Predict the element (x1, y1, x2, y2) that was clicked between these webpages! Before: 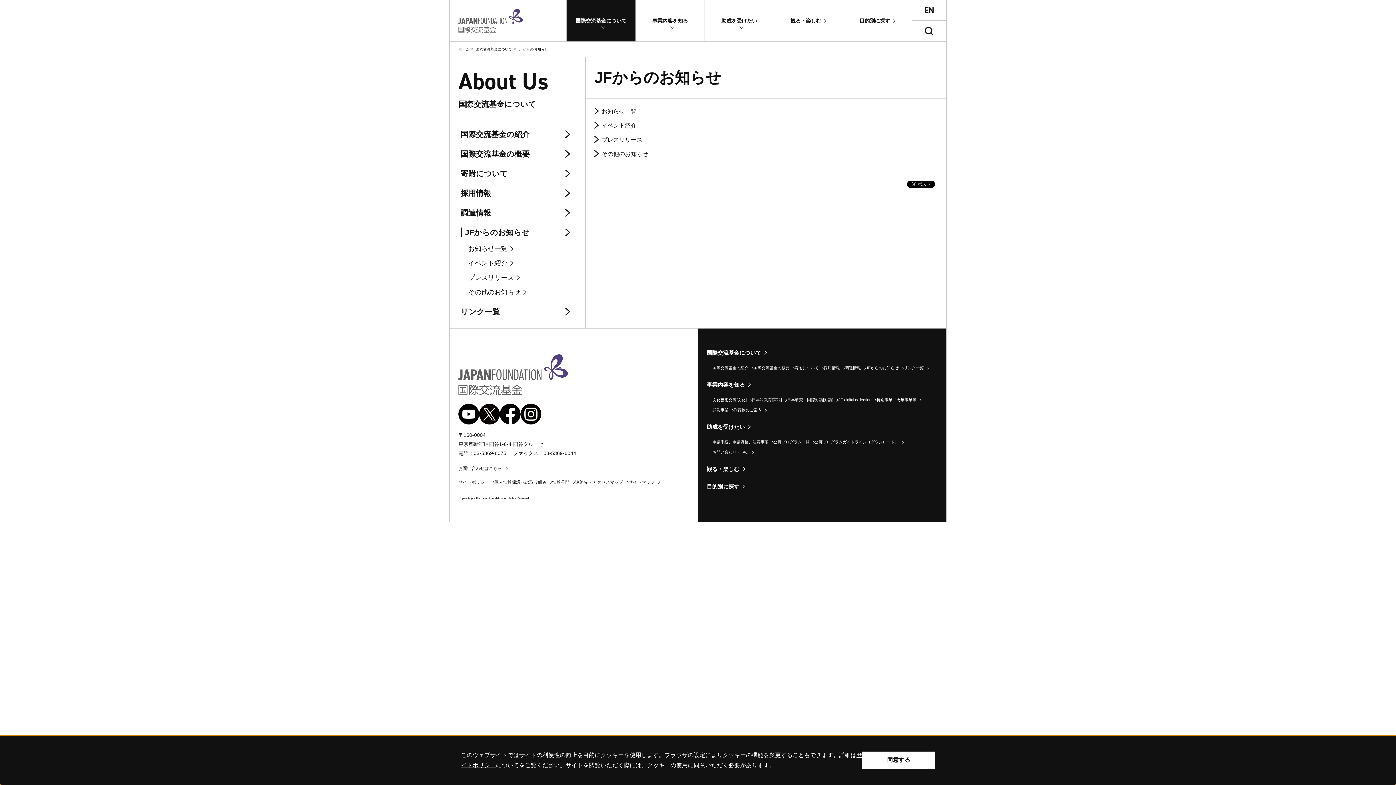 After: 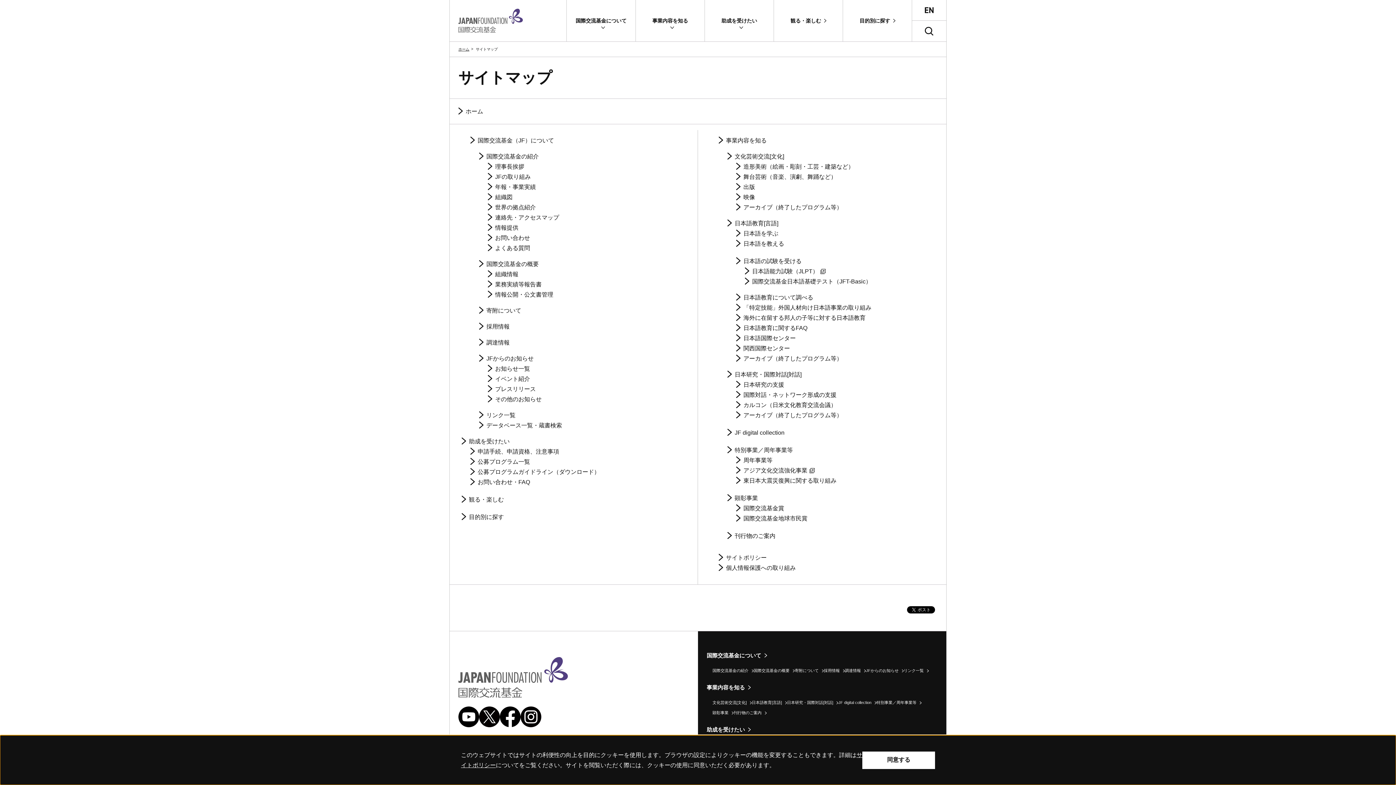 Action: label: サイトマップ bbox: (628, 480, 660, 485)